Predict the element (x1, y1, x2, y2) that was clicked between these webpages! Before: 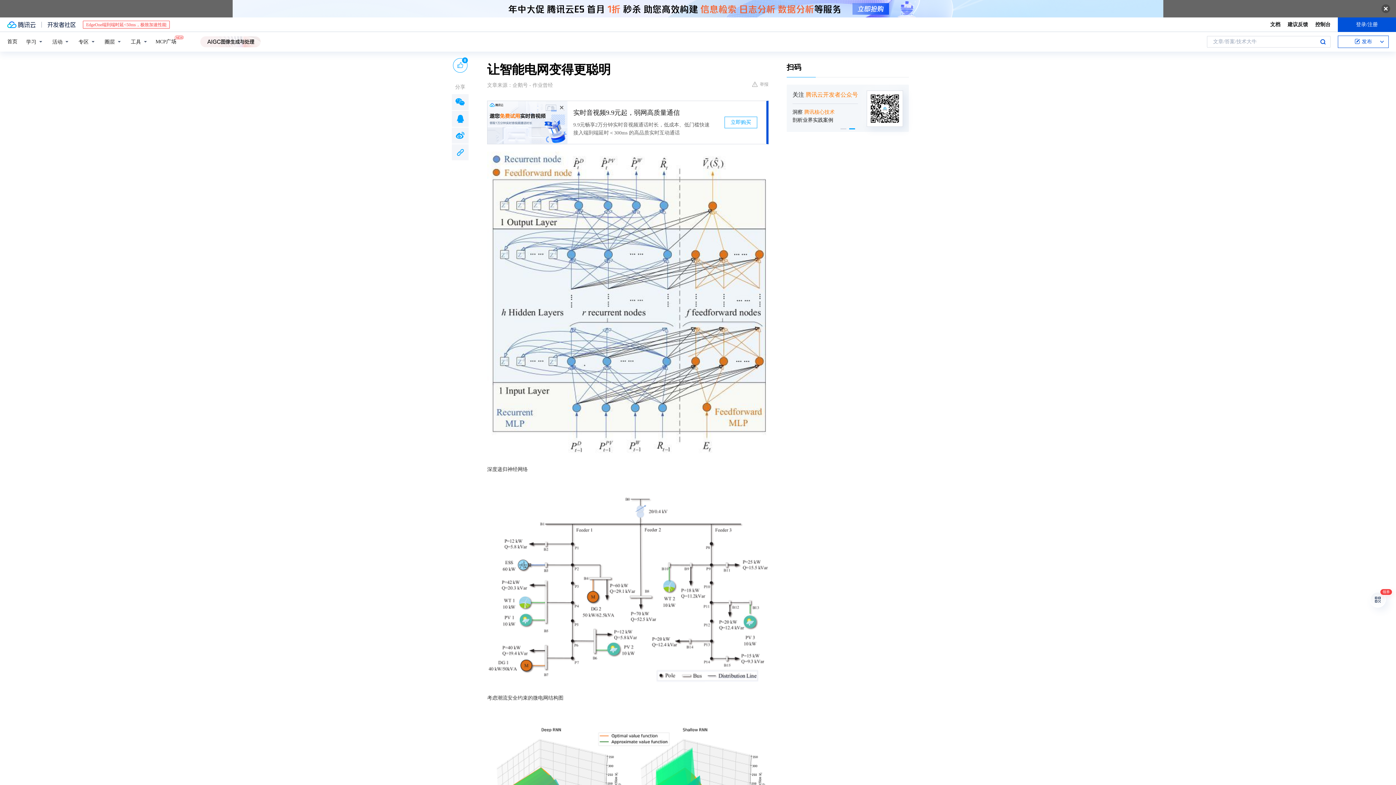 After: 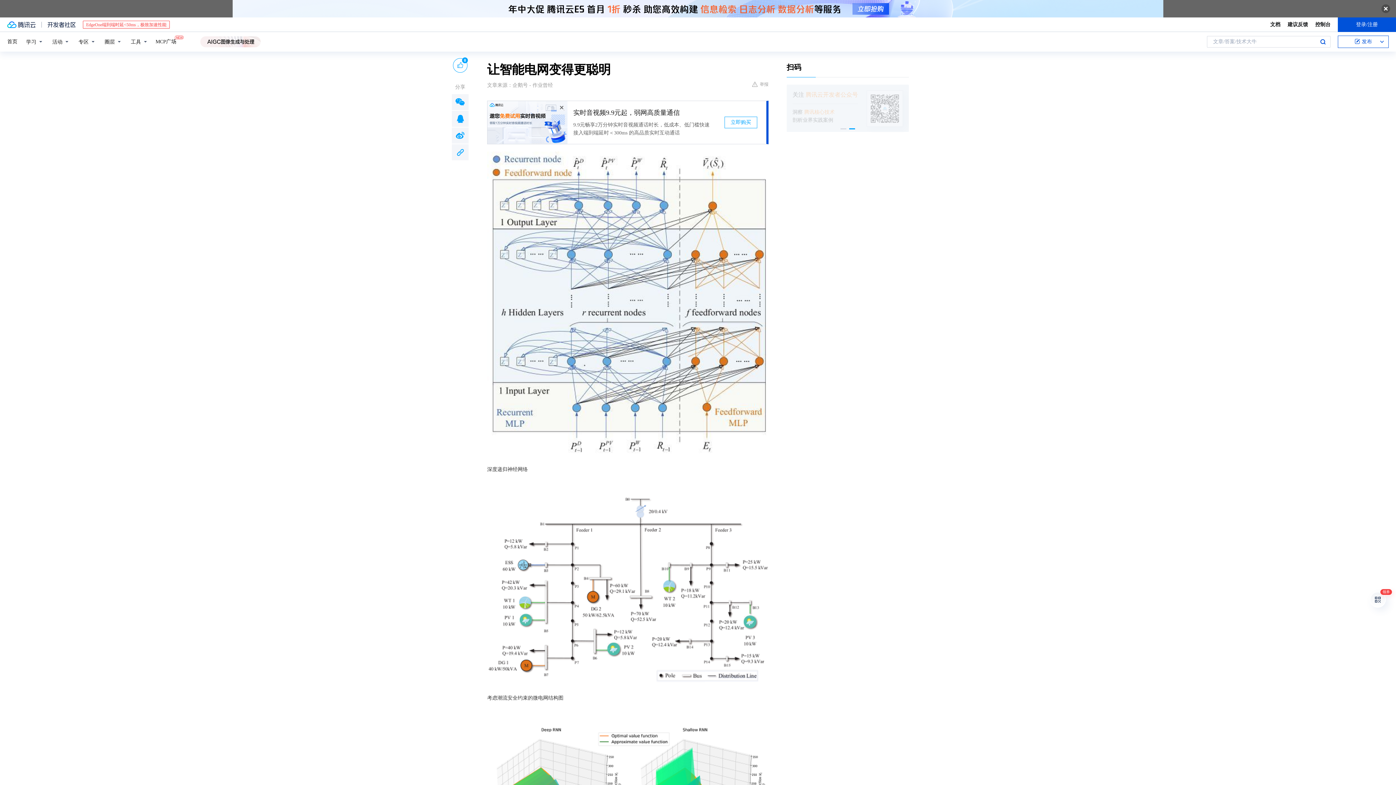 Action: bbox: (0, 0, 1396, 17)